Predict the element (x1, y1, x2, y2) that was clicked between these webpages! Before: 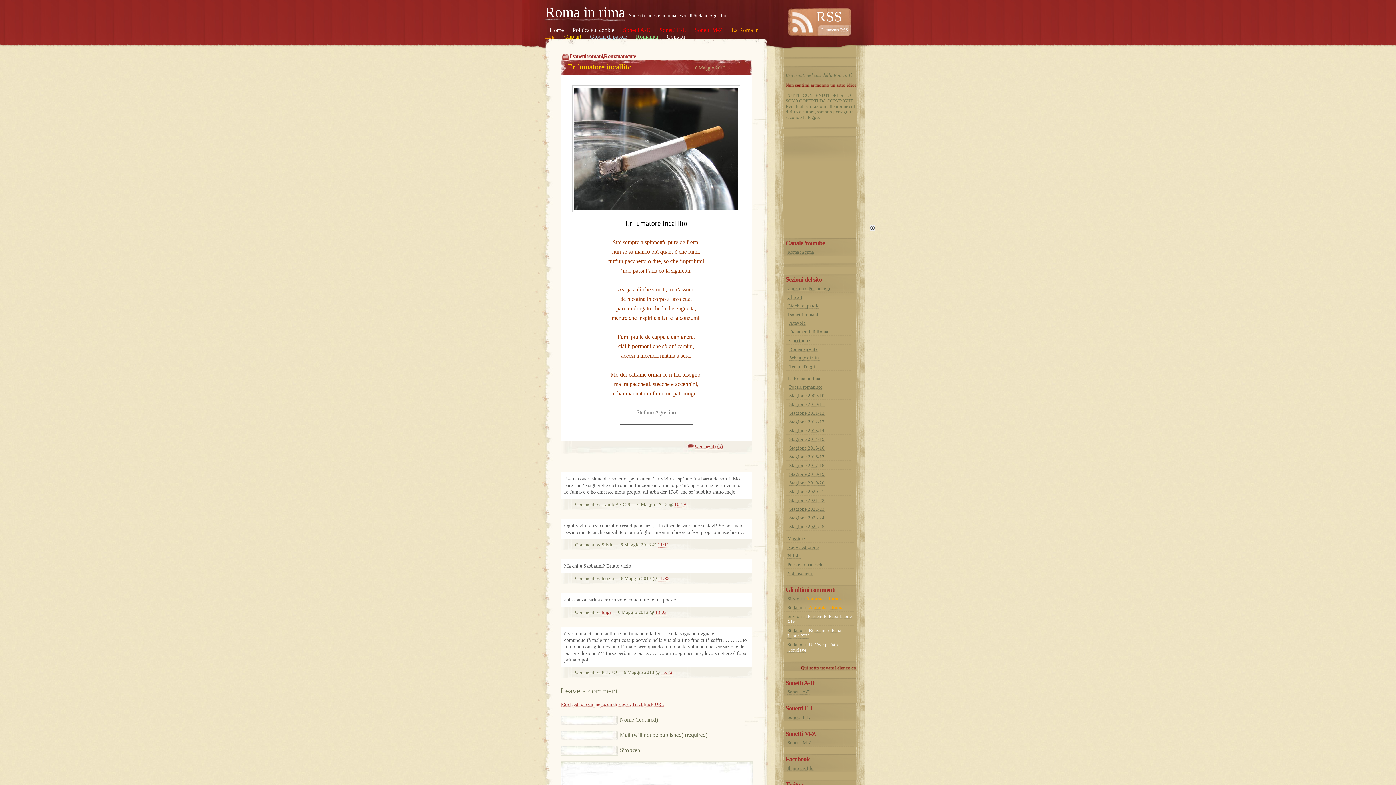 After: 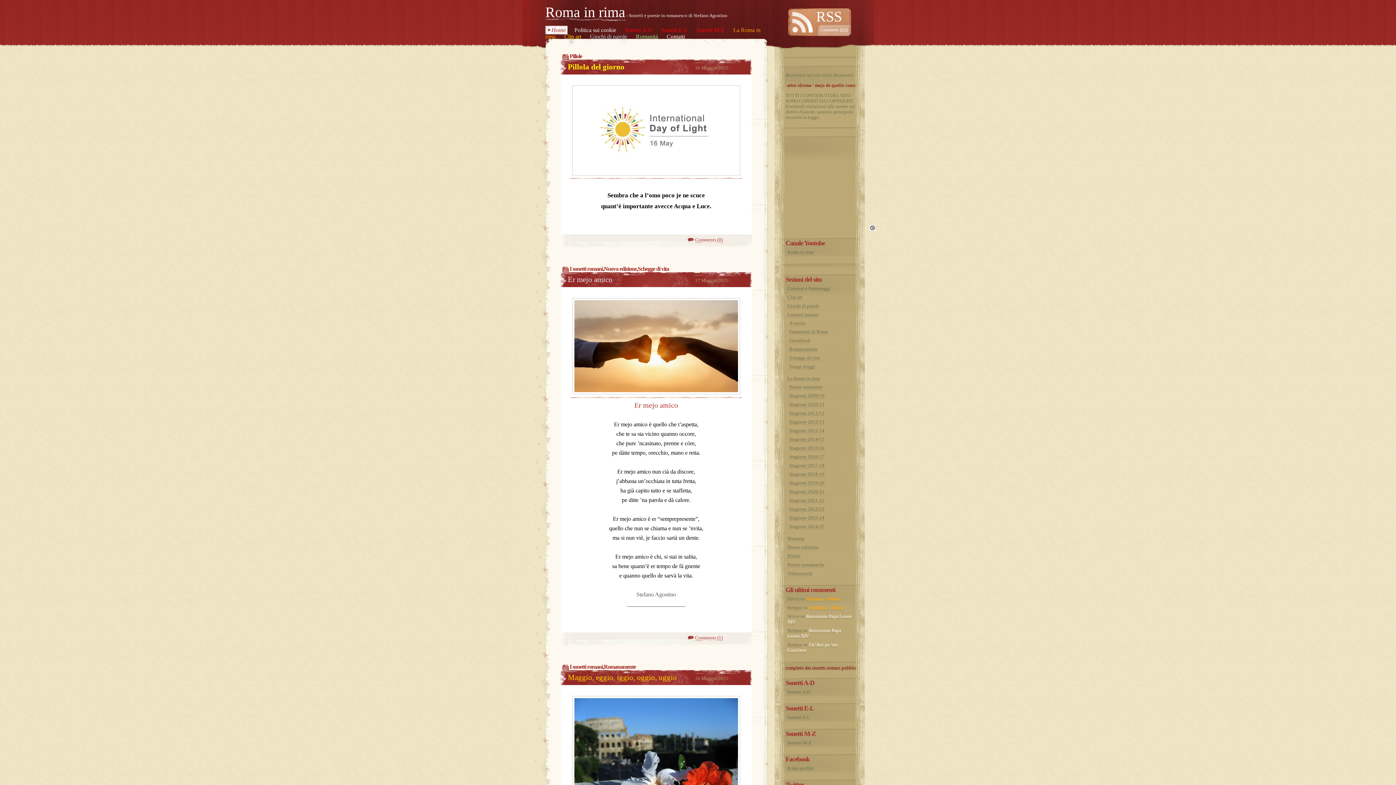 Action: label: Roma in rima bbox: (545, 4, 625, 21)